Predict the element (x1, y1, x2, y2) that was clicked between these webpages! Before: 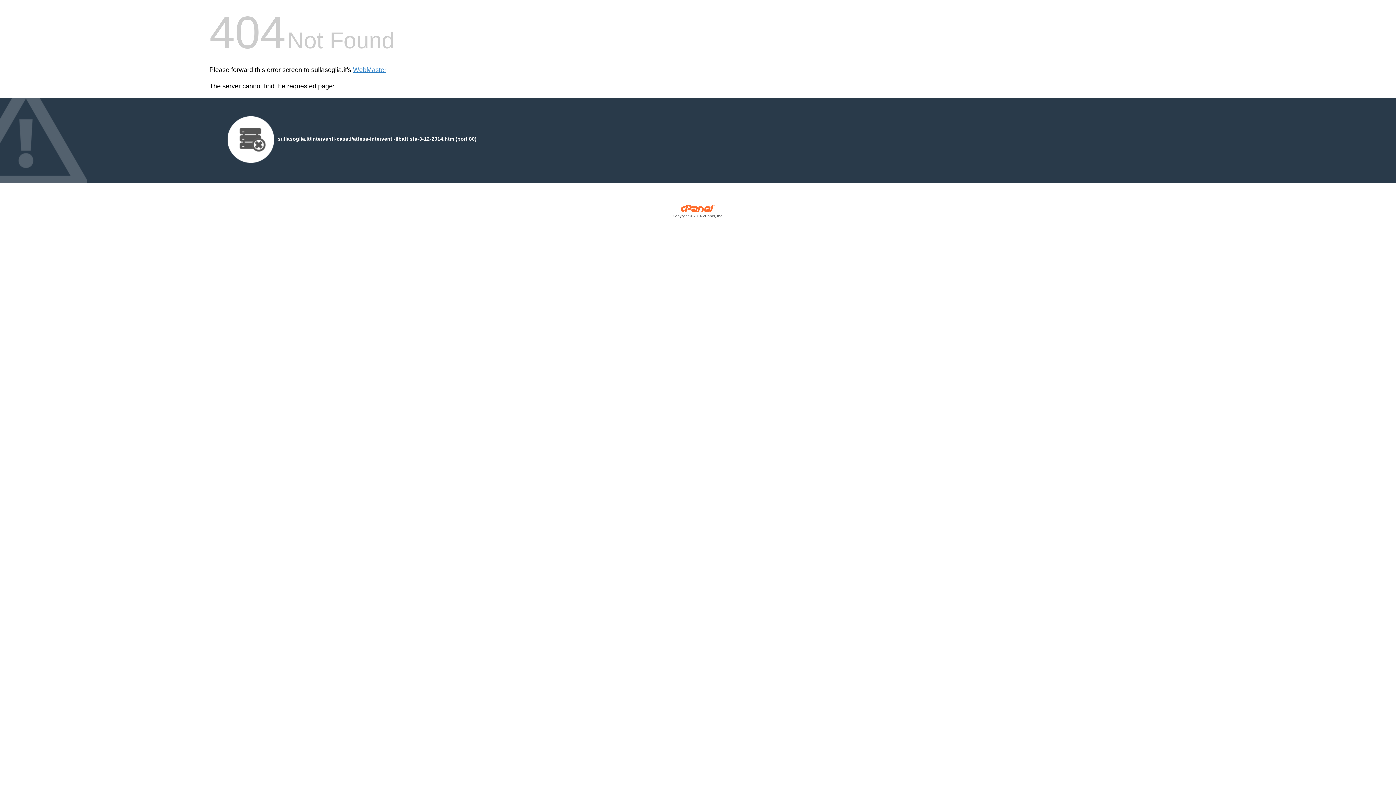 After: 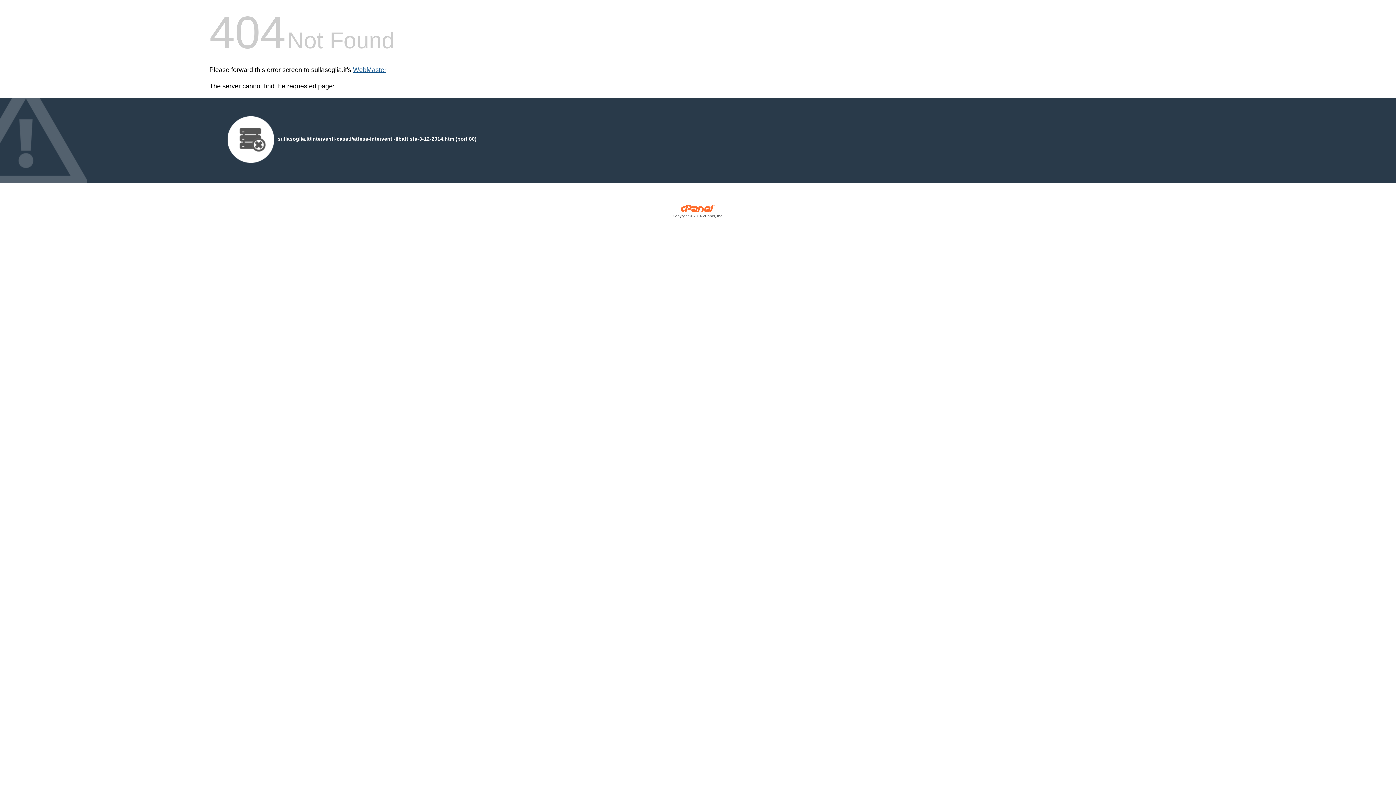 Action: bbox: (353, 66, 386, 73) label: WebMaster